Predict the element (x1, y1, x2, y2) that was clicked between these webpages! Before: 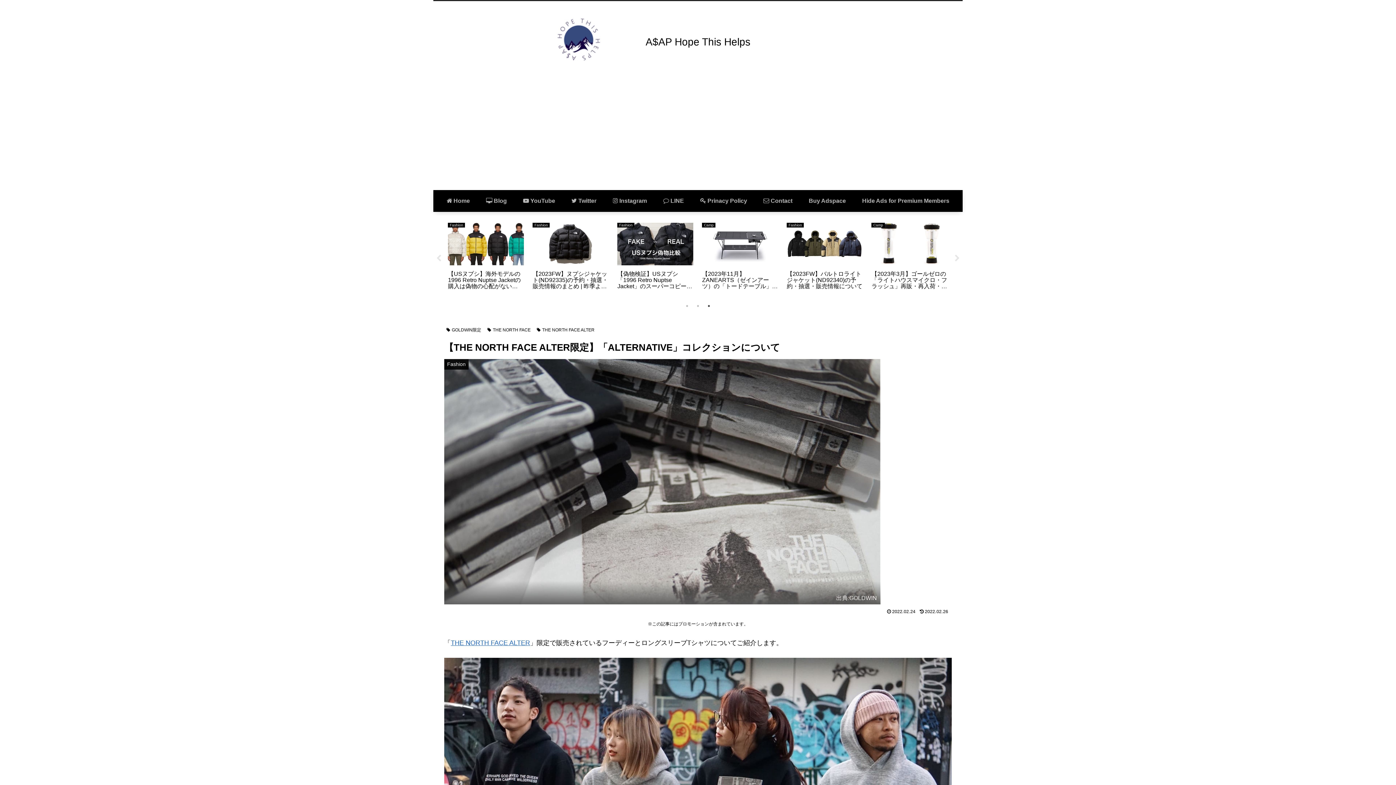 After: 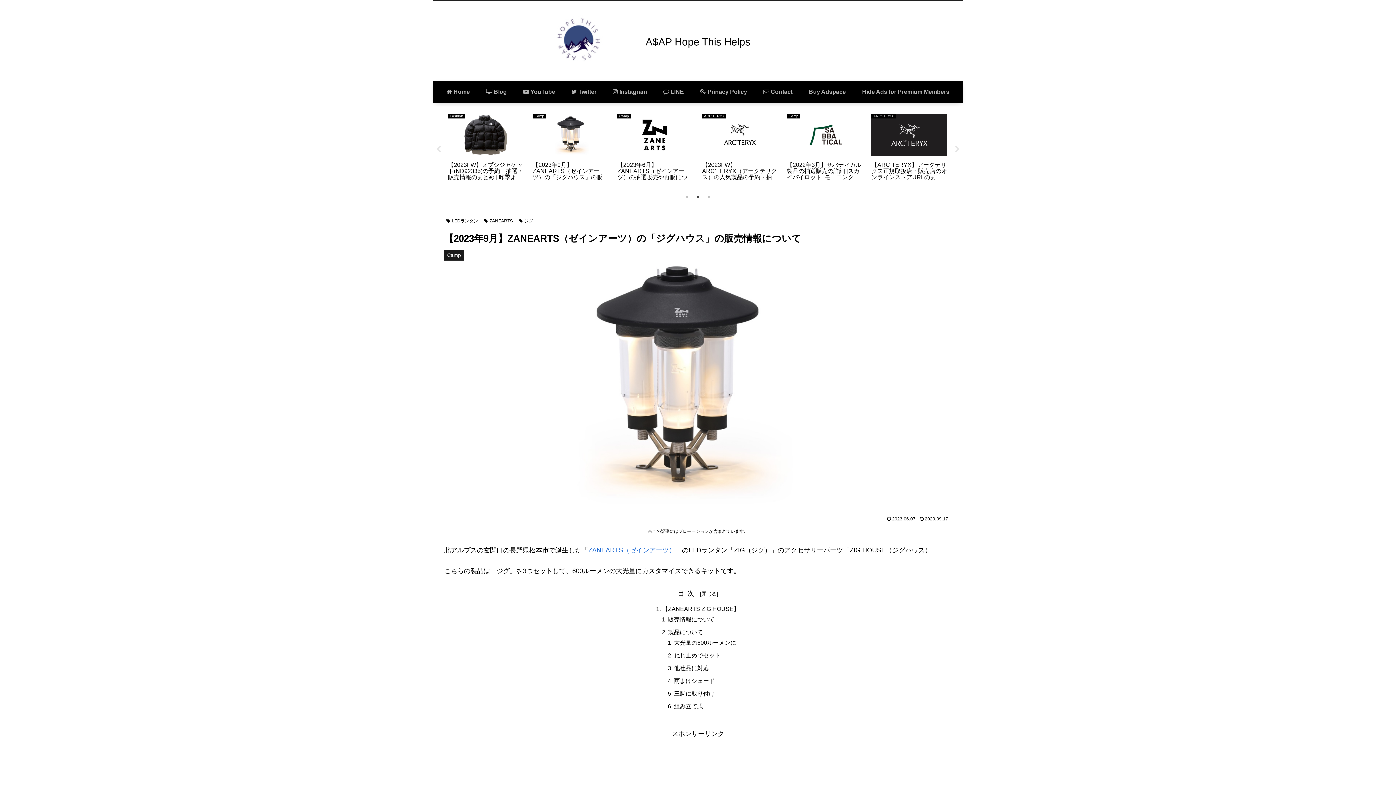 Action: label: Camp
【2023年9月】ZANEARTS（ゼインアーツ）の「ジグハウス」の販売情報について bbox: (700, 220, 780, 294)